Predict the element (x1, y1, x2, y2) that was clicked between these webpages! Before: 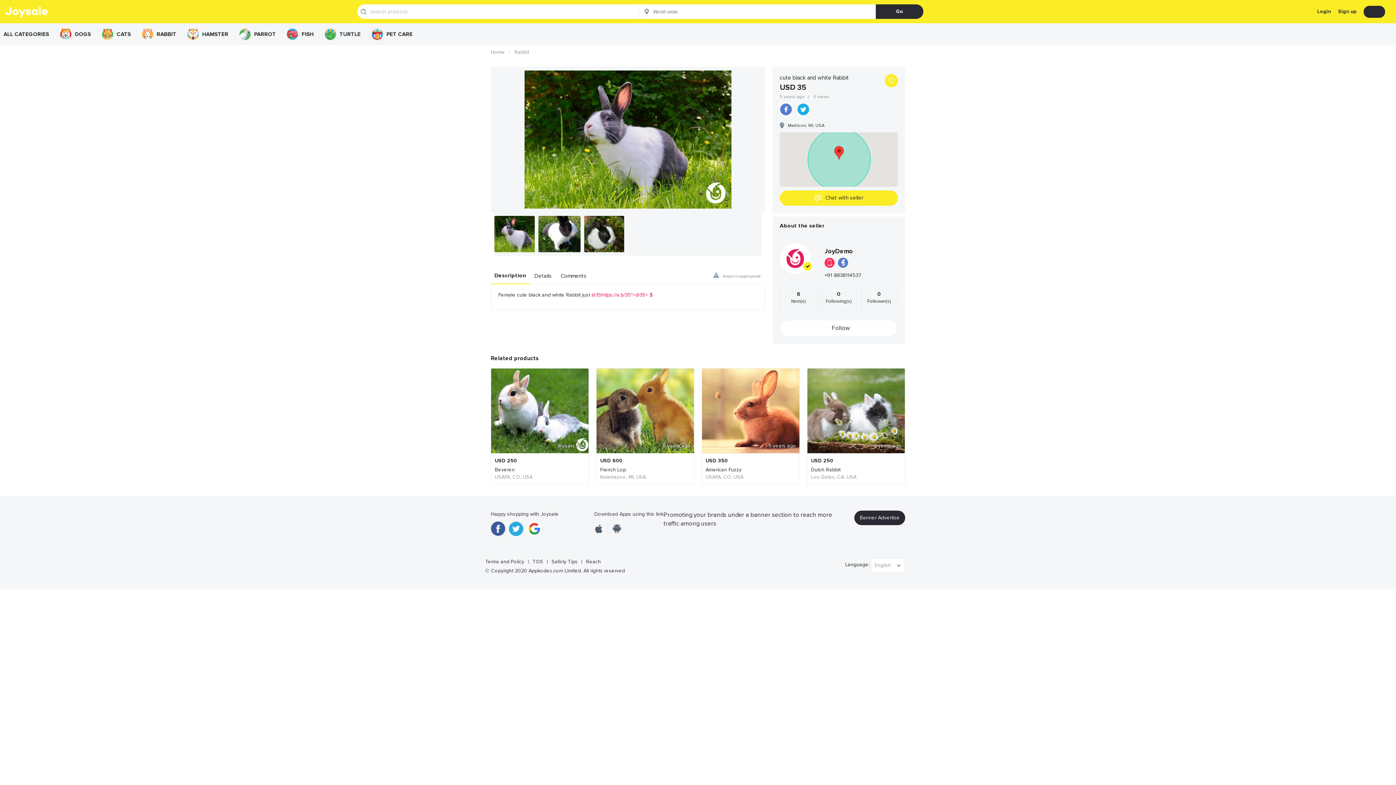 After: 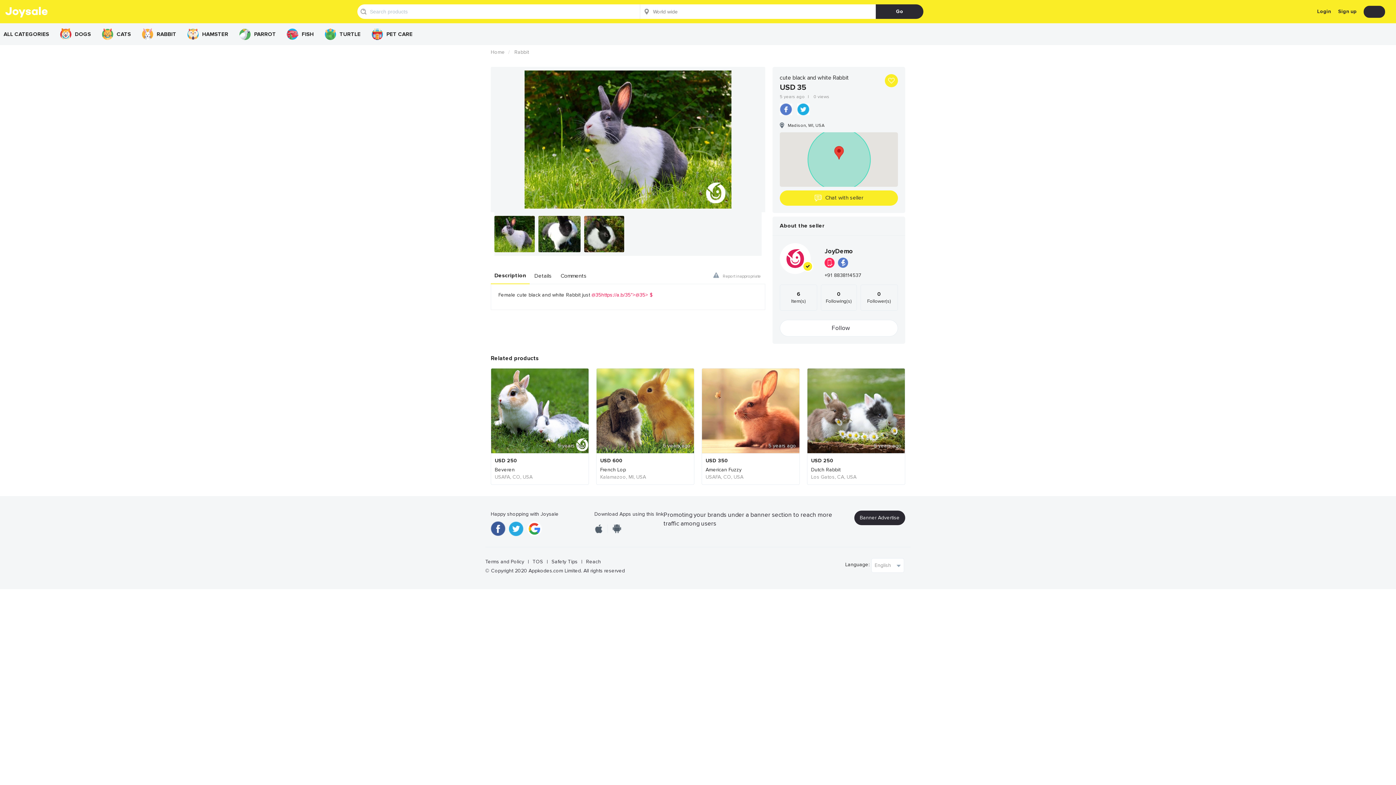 Action: bbox: (548, 558, 581, 565) label: Safety Tips